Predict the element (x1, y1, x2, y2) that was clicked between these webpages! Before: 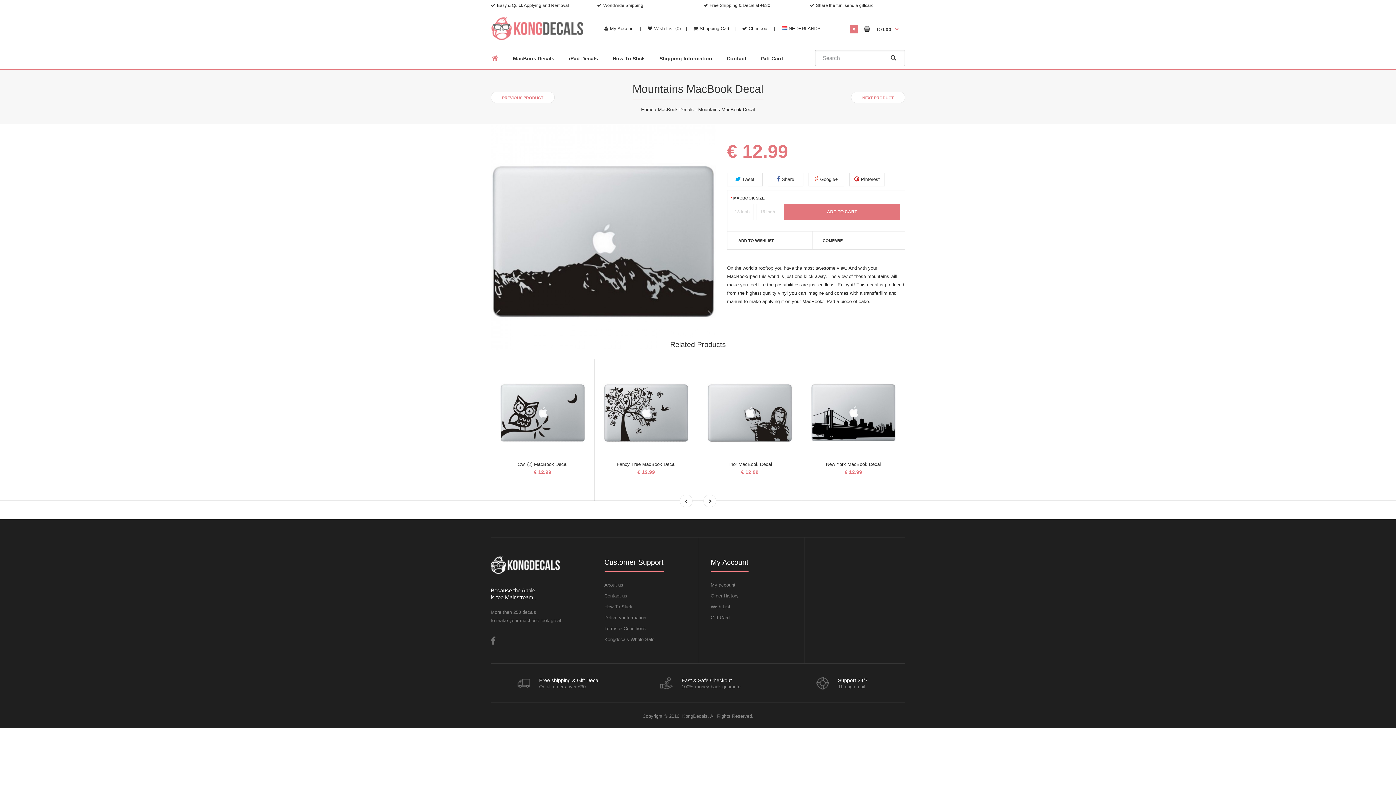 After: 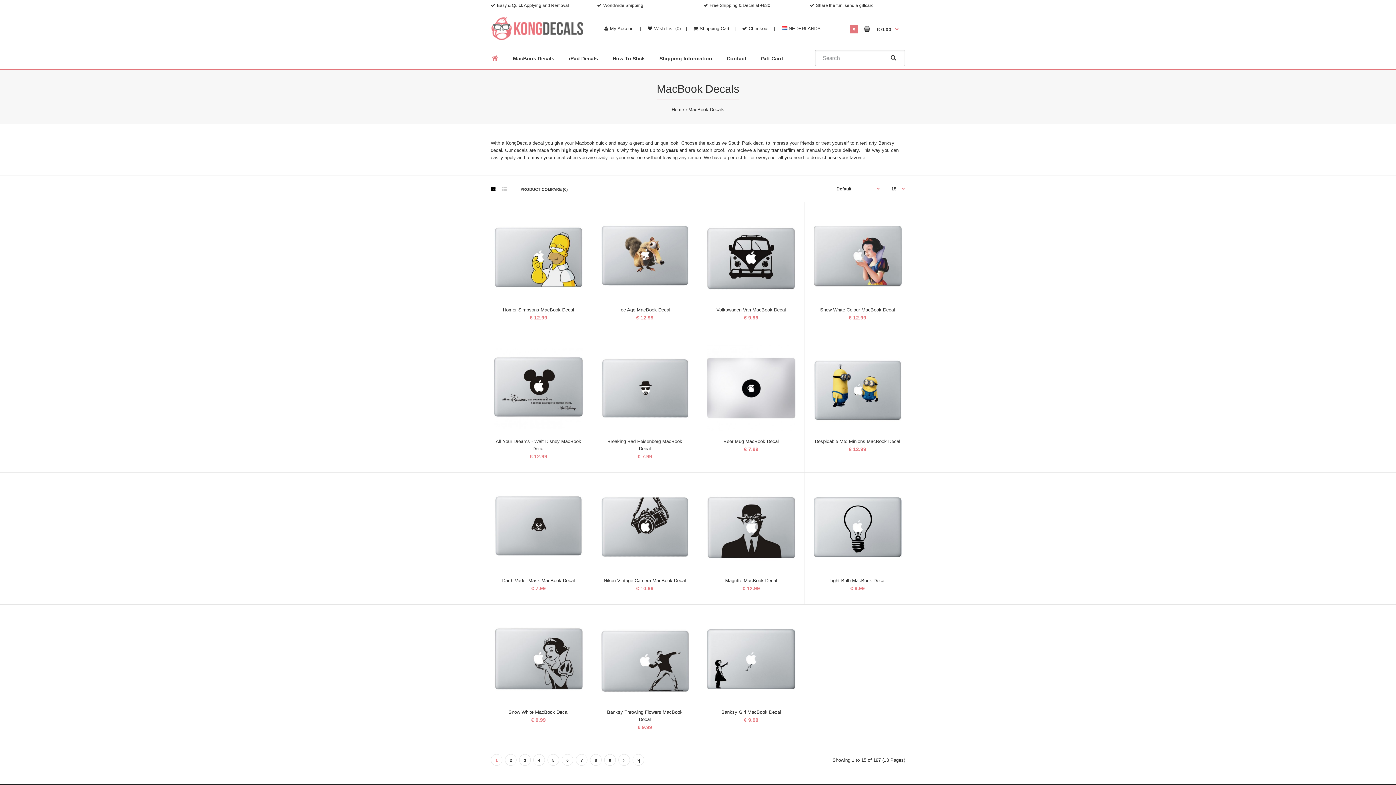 Action: bbox: (512, 46, 555, 69) label: MacBook Decals